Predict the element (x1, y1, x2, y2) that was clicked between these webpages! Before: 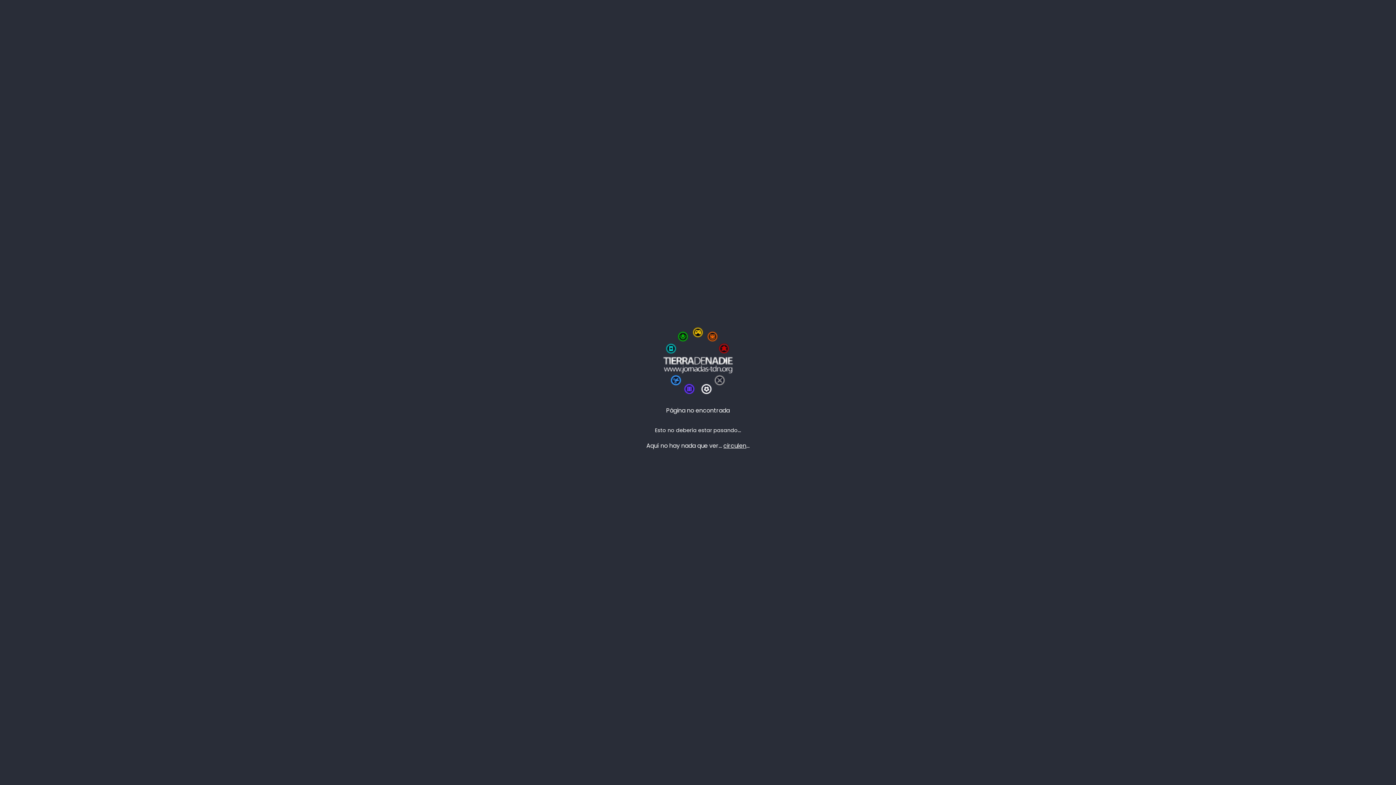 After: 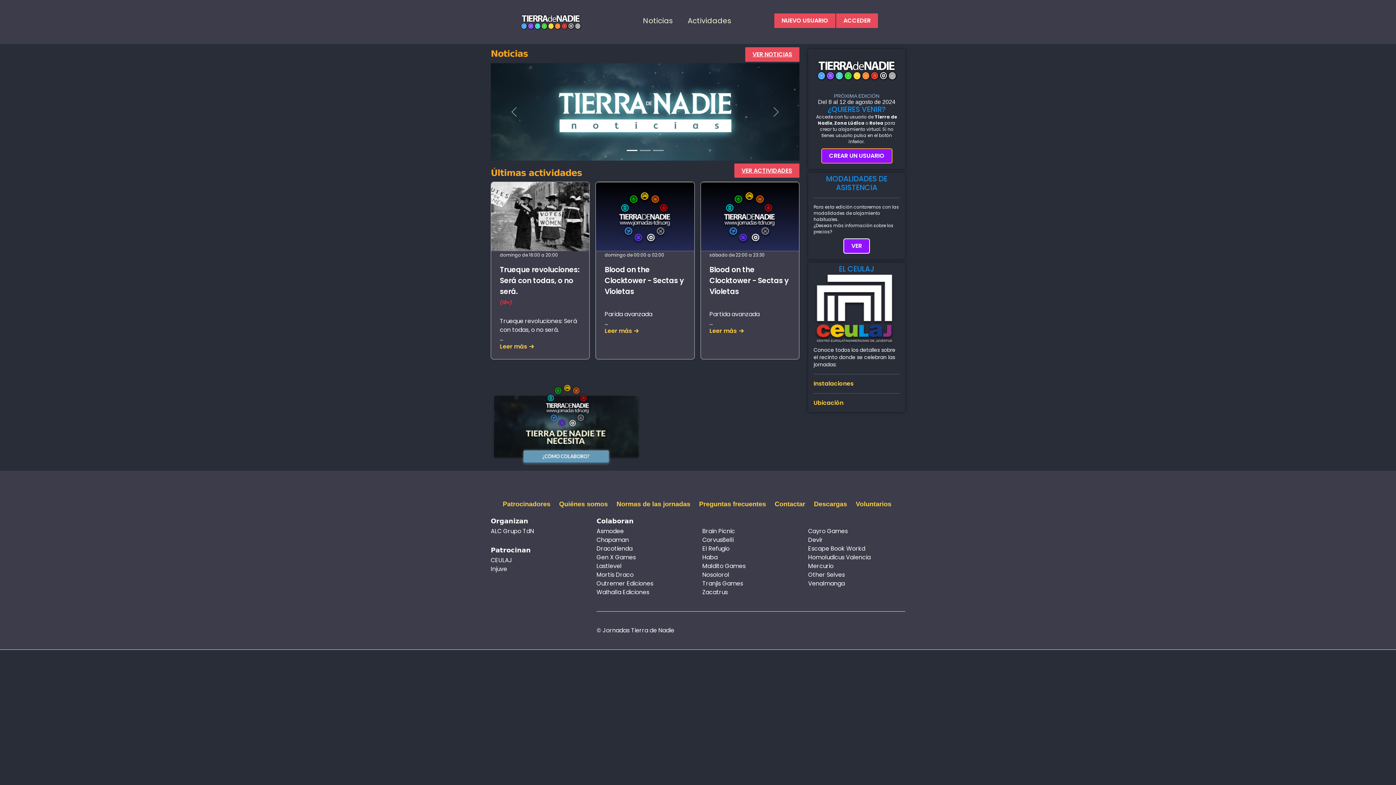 Action: bbox: (658, 356, 737, 365)